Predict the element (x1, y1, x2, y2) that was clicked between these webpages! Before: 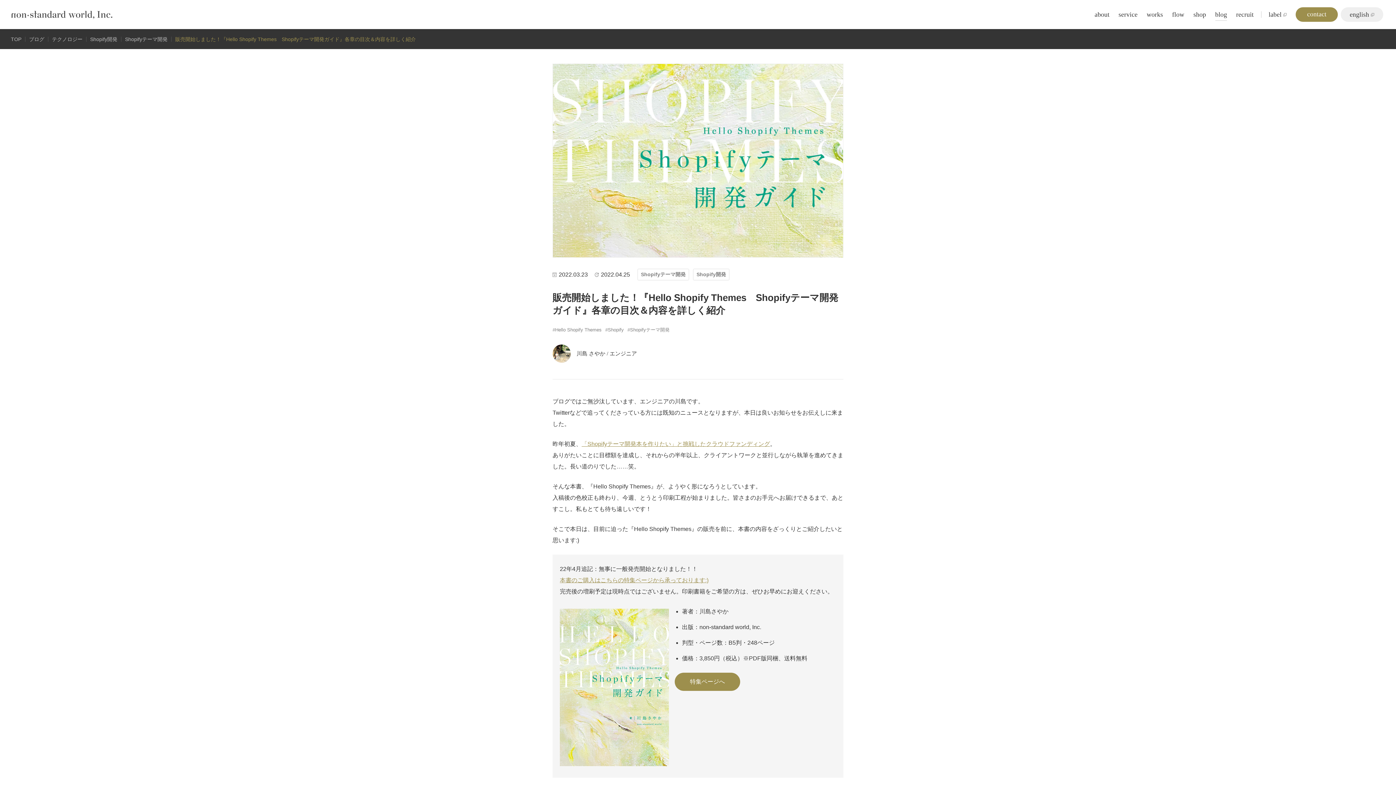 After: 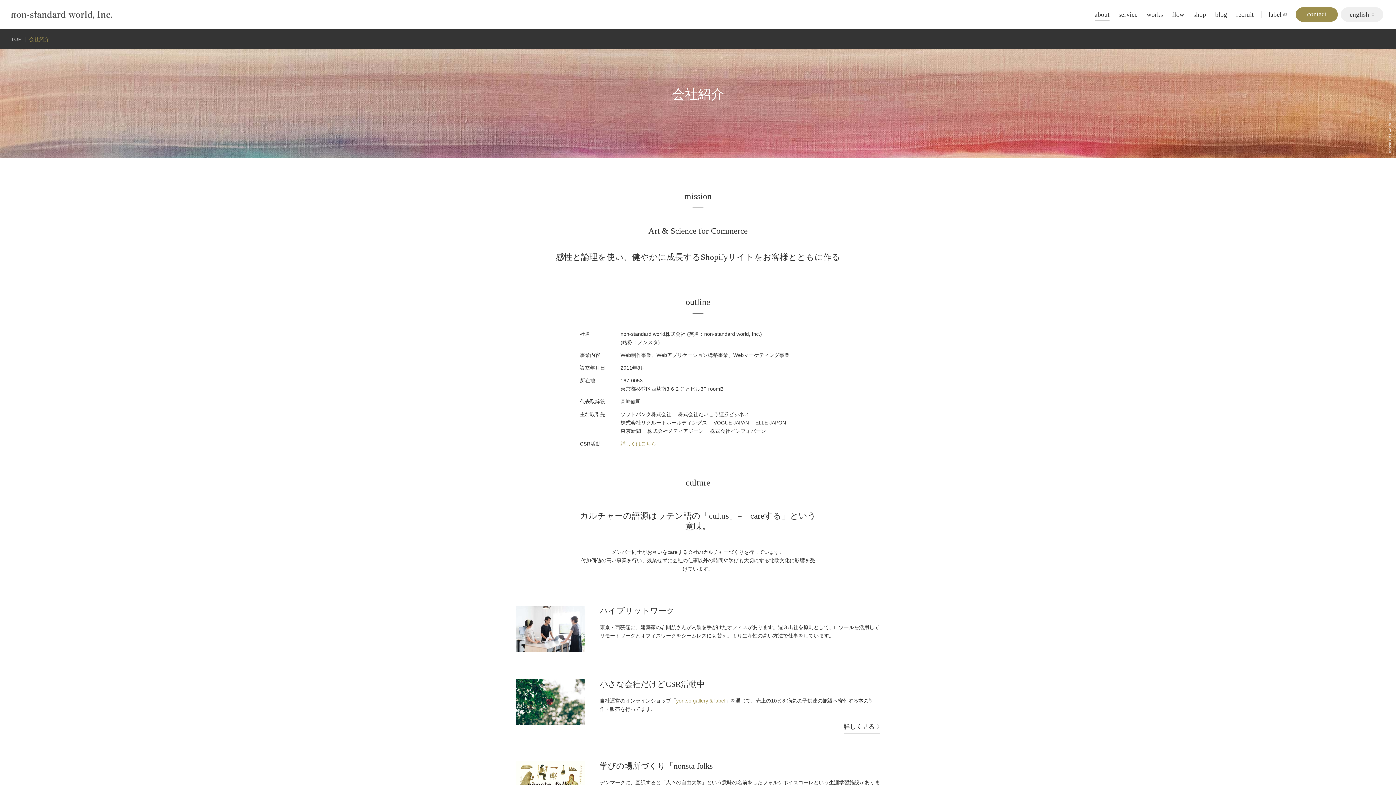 Action: bbox: (1094, 10, 1109, 18) label: about